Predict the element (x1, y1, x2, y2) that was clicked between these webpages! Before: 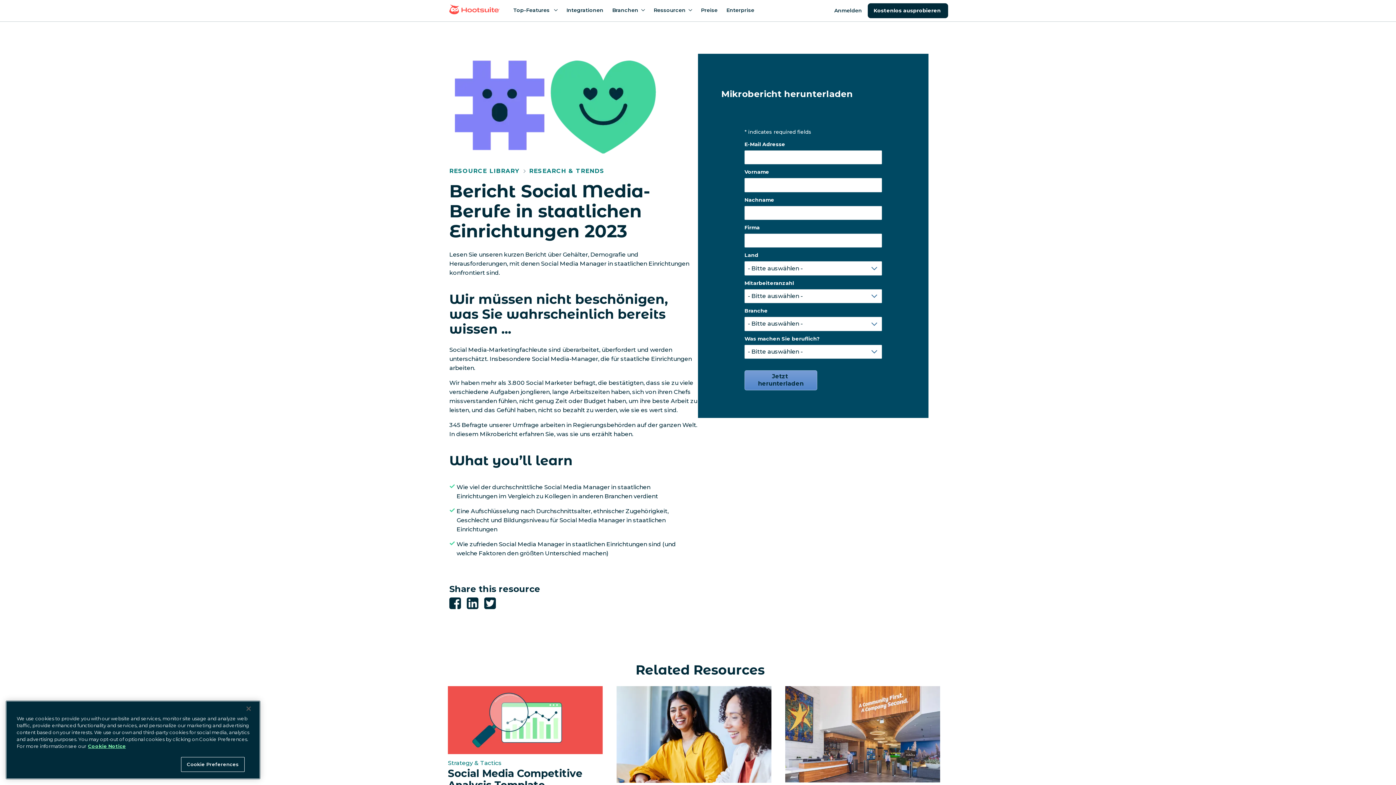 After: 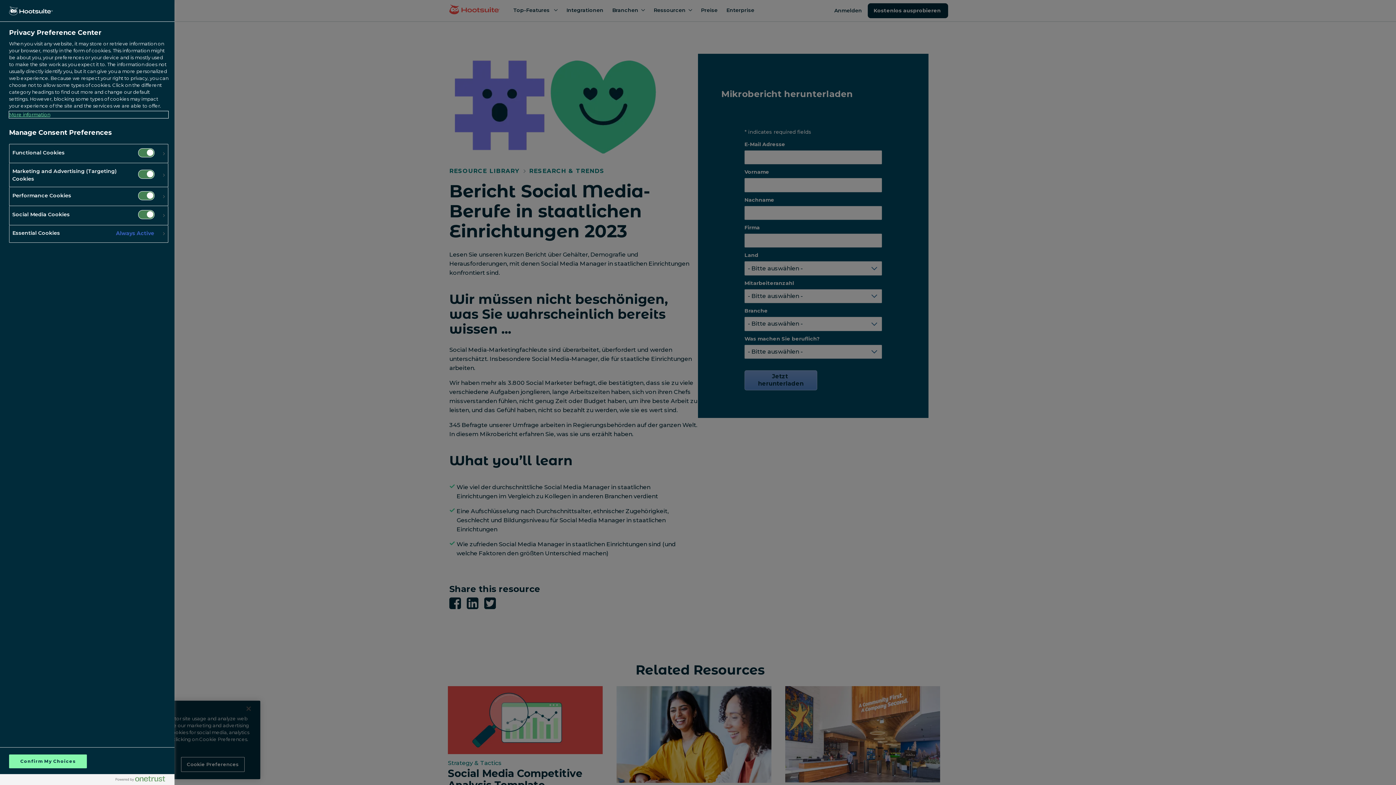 Action: label: Cookie Preferences bbox: (181, 757, 244, 772)